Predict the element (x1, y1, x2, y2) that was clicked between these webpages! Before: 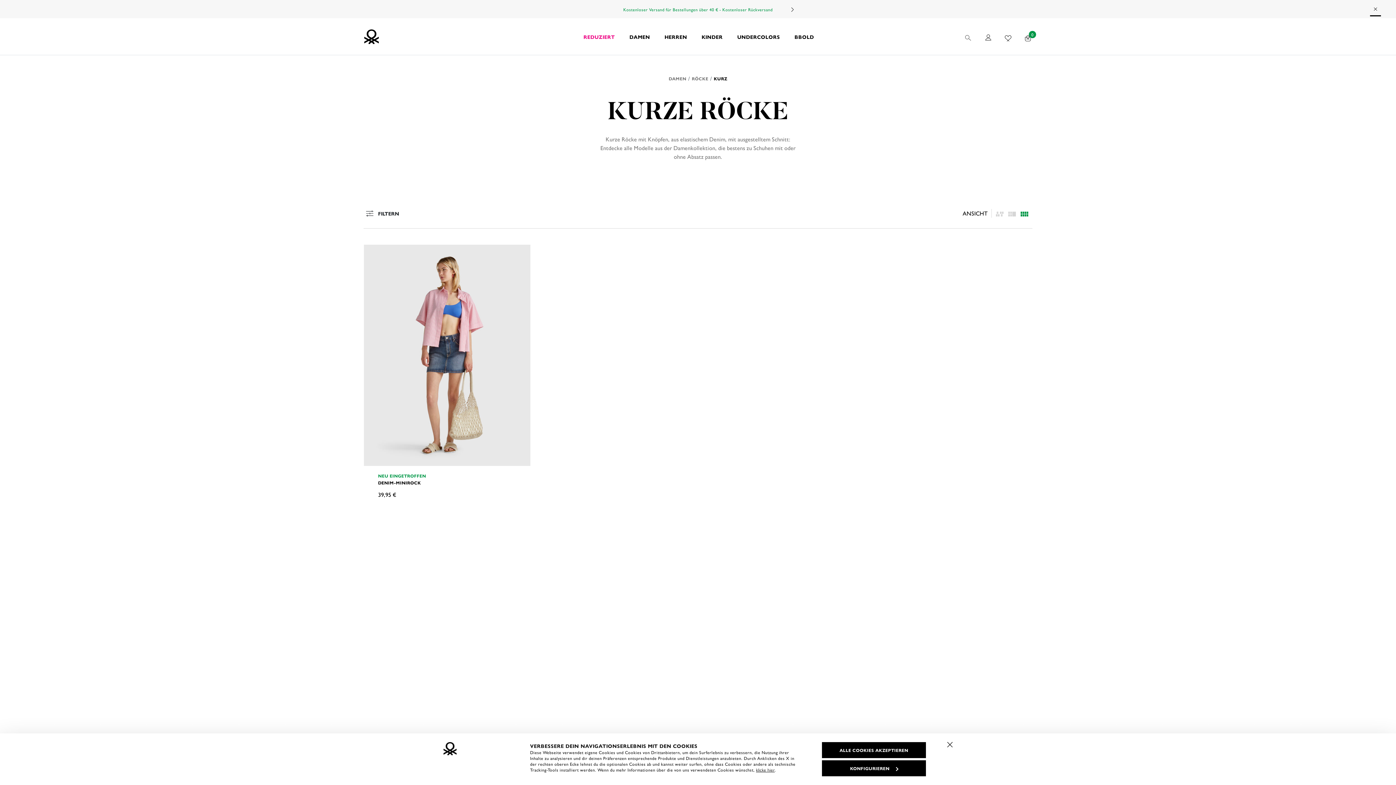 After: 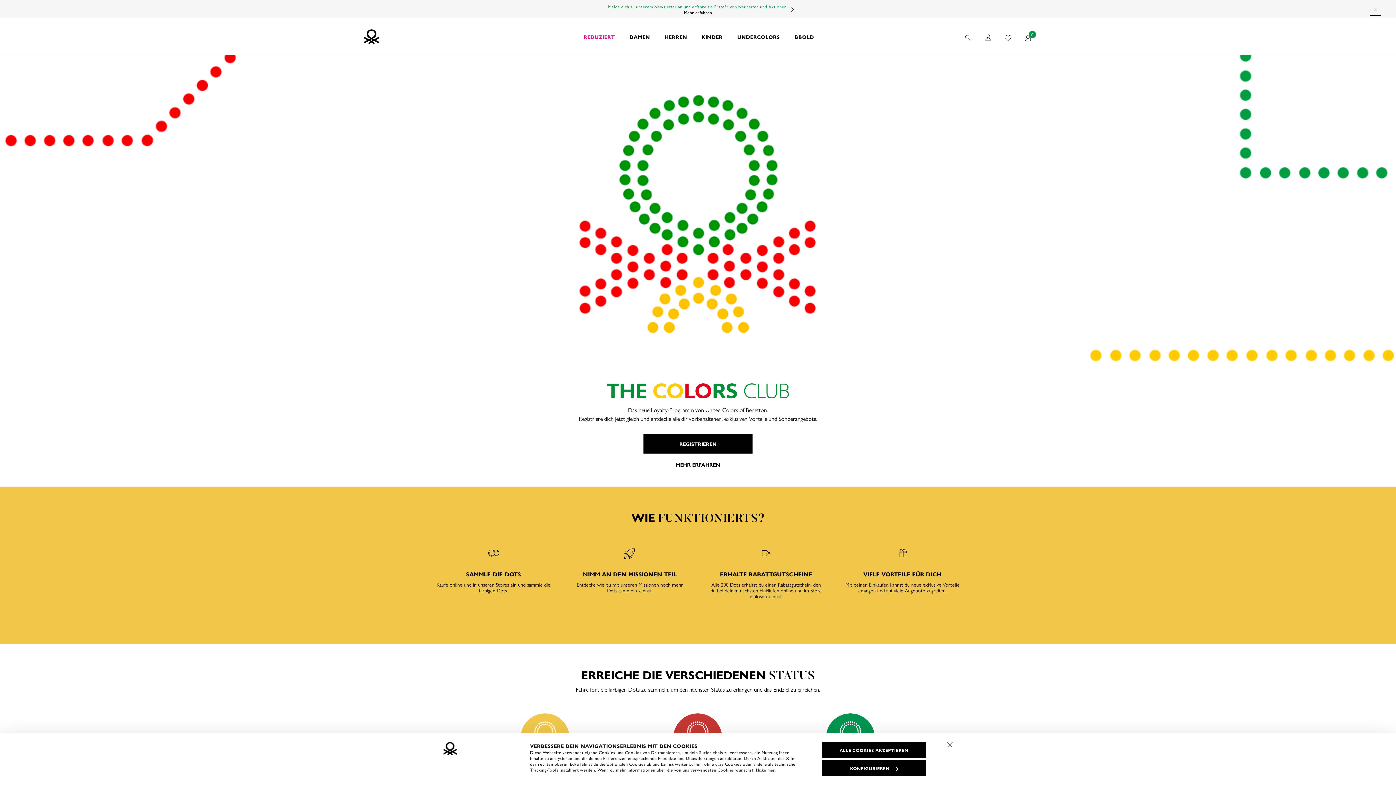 Action: label: The Colors Club bbox: (638, 6, 671, 12)